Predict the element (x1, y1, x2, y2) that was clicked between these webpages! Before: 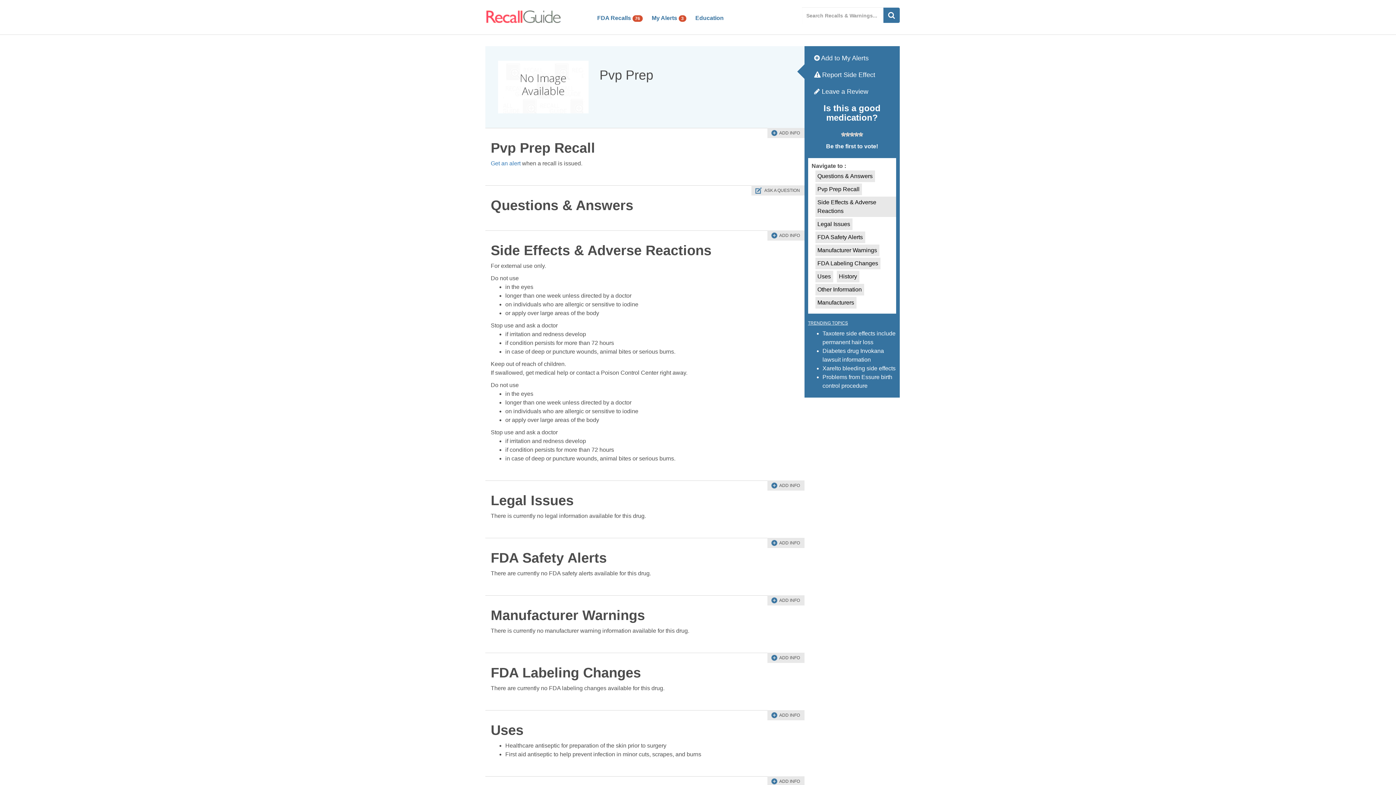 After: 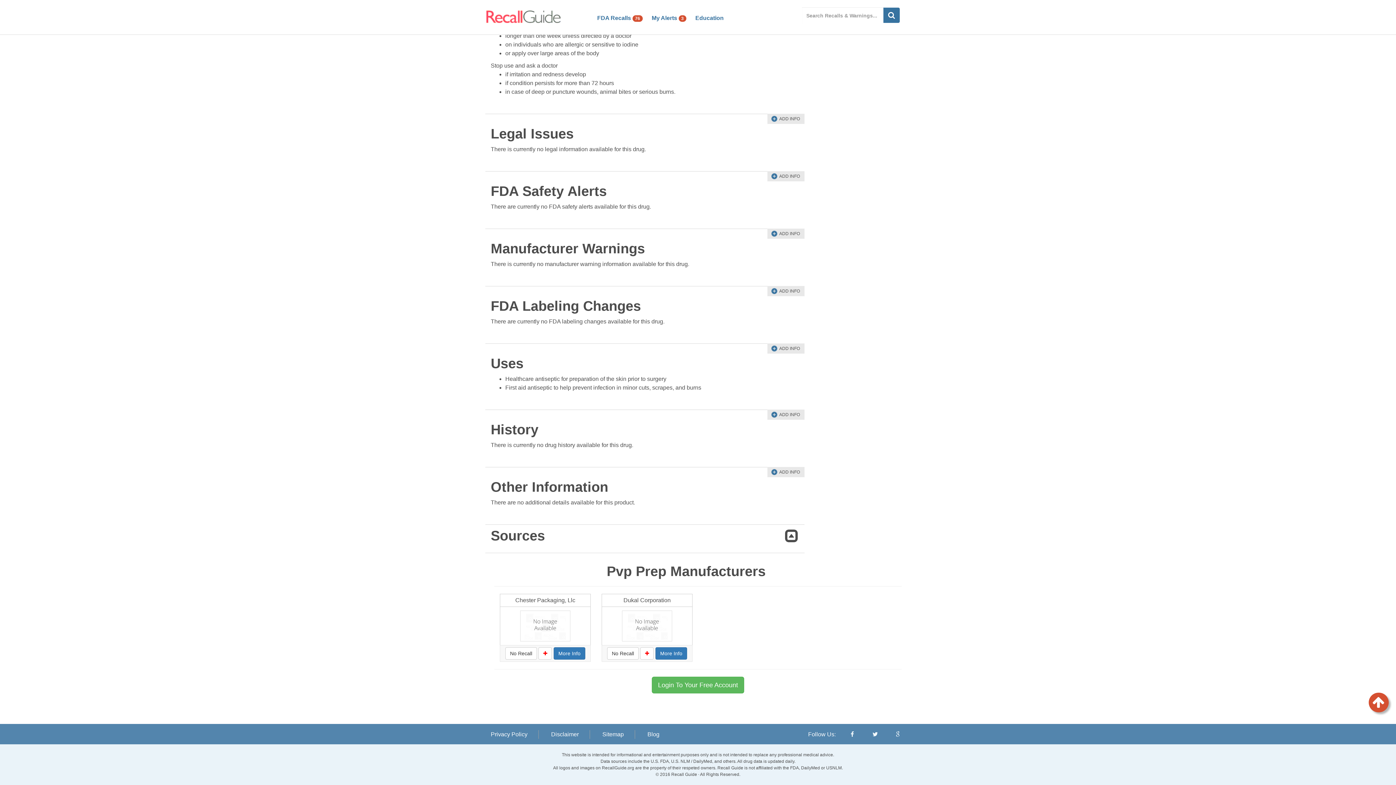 Action: label: Other Information bbox: (817, 286, 862, 292)